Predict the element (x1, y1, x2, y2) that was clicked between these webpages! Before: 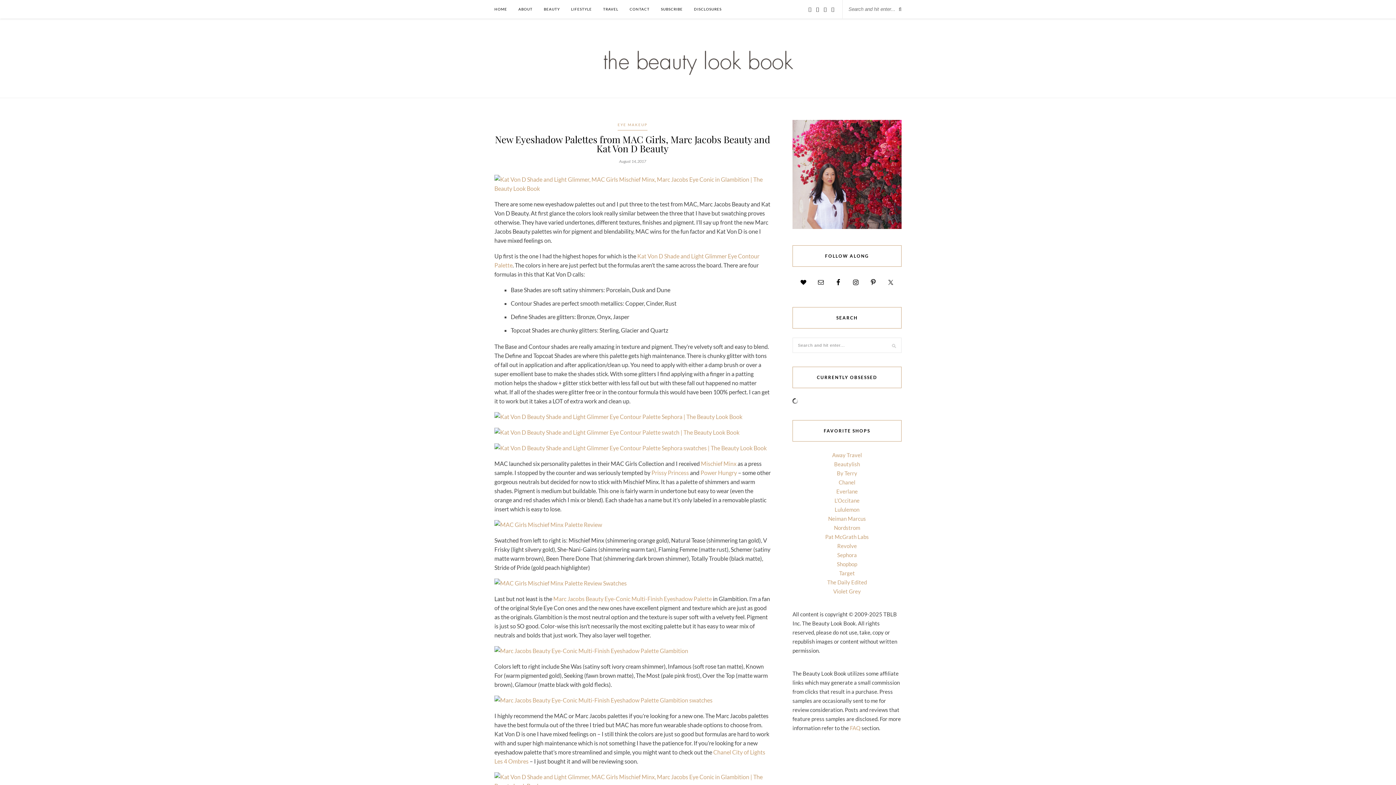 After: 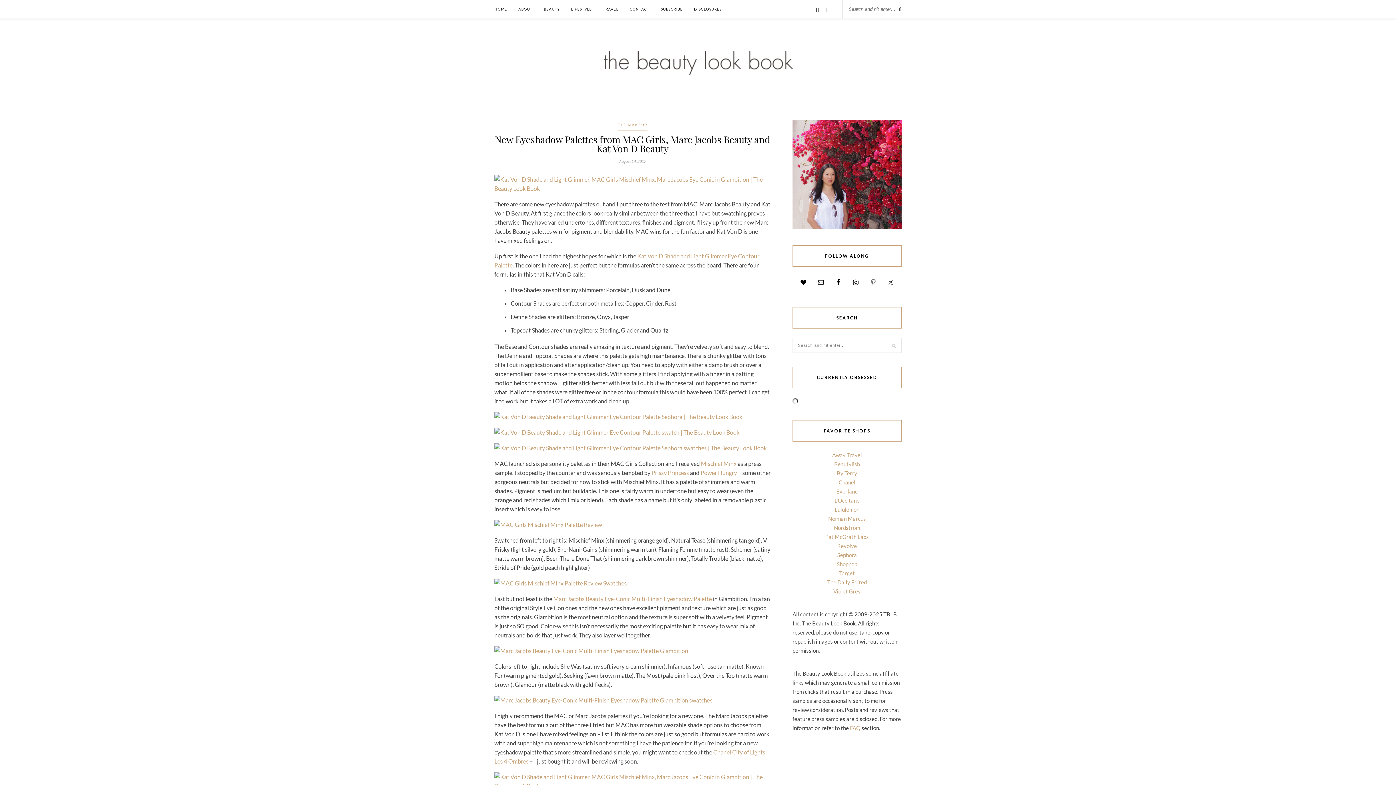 Action: bbox: (866, 276, 880, 289)